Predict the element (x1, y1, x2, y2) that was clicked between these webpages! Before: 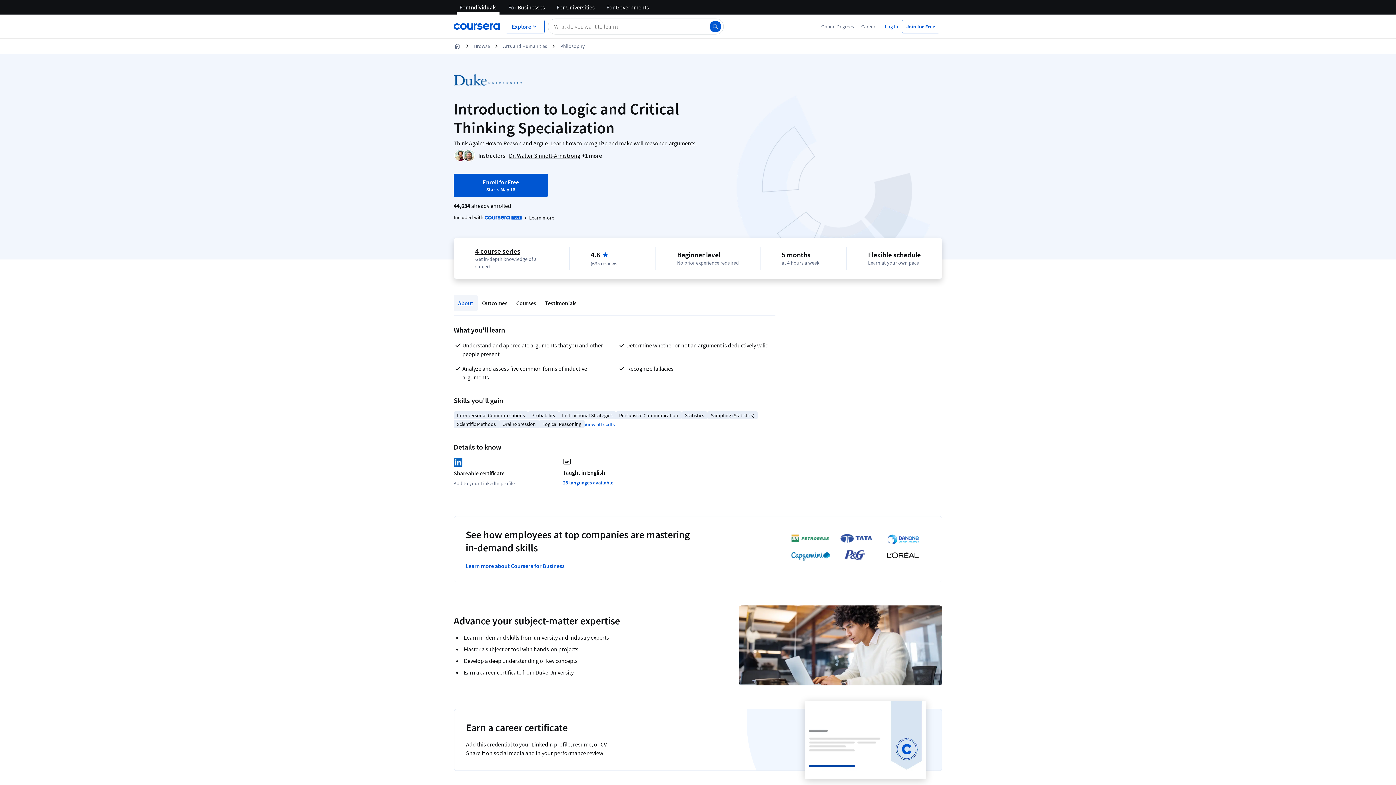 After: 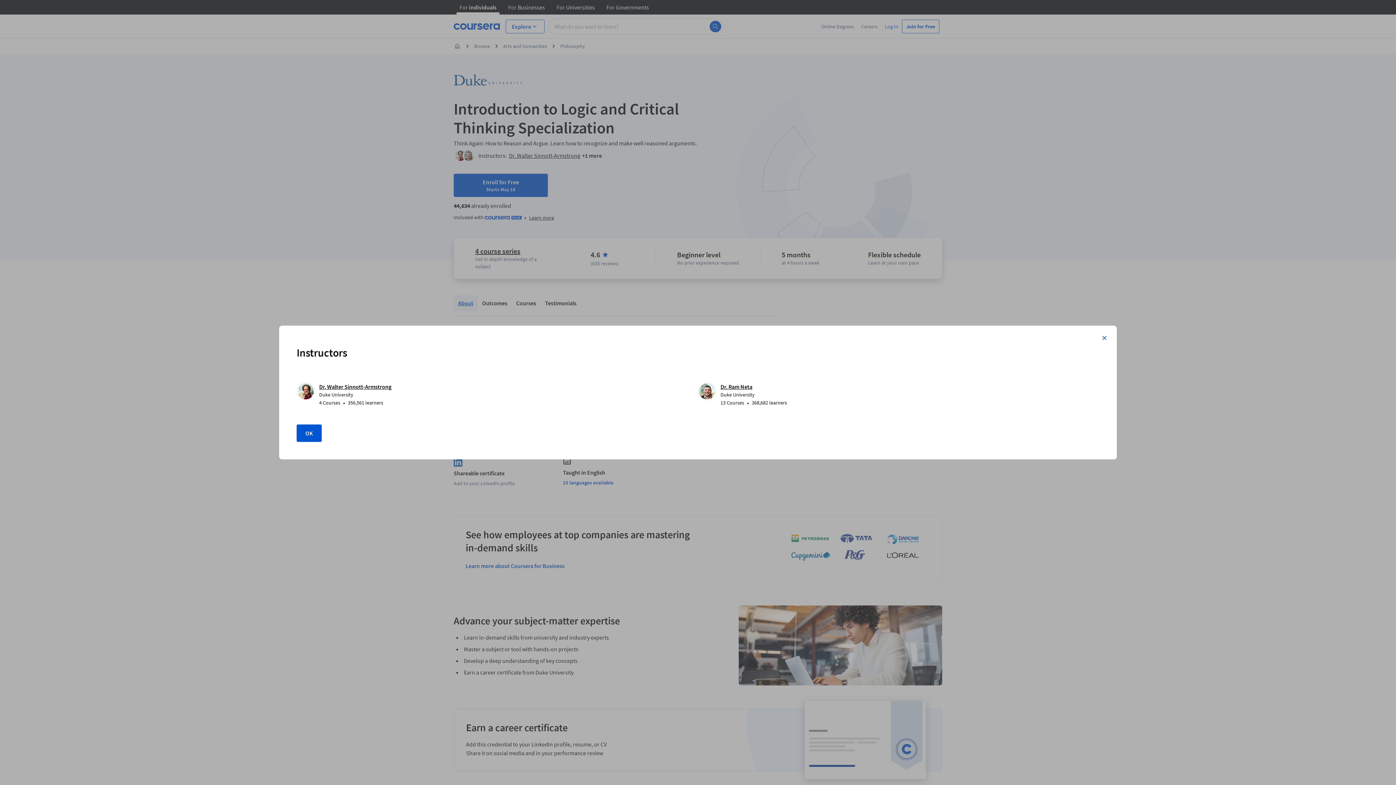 Action: label: +1 more bbox: (582, 152, 602, 159)